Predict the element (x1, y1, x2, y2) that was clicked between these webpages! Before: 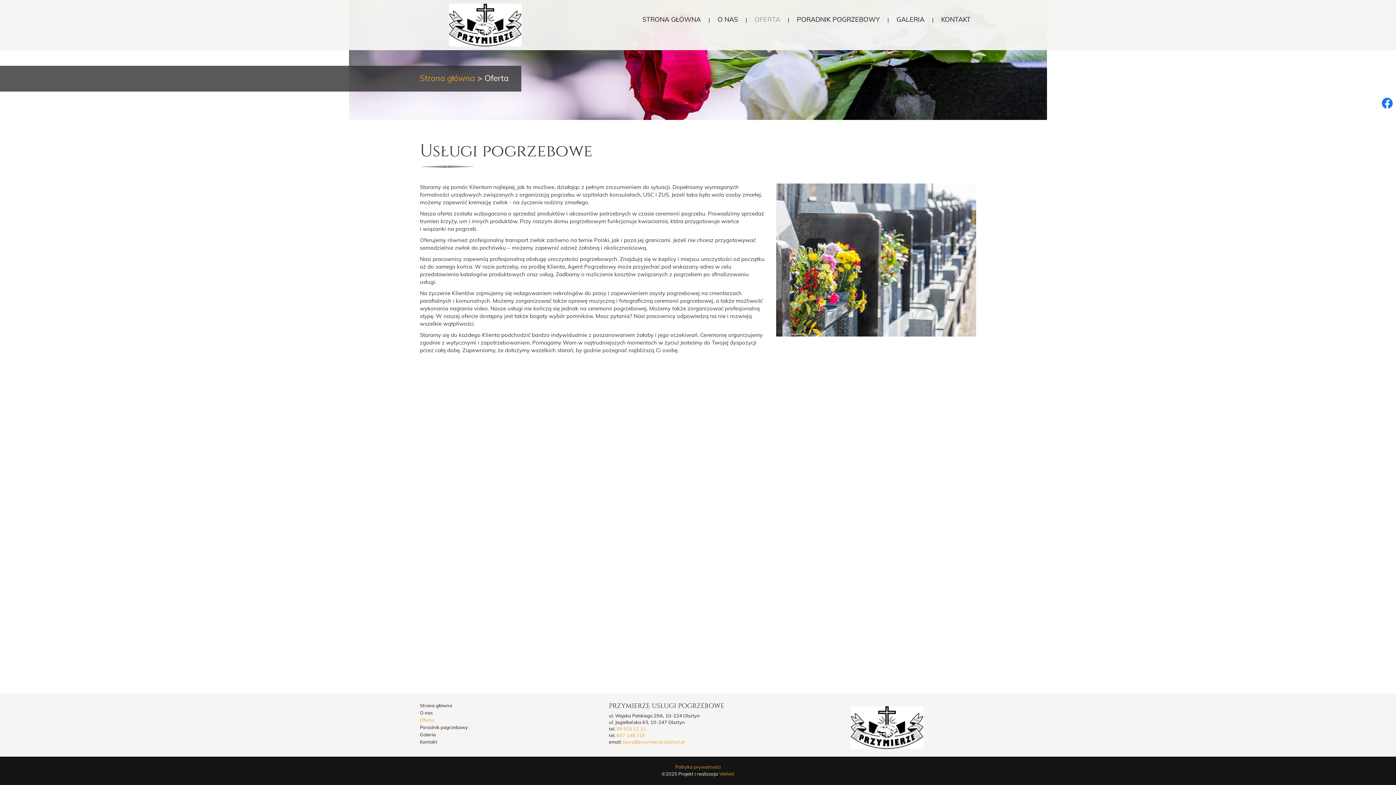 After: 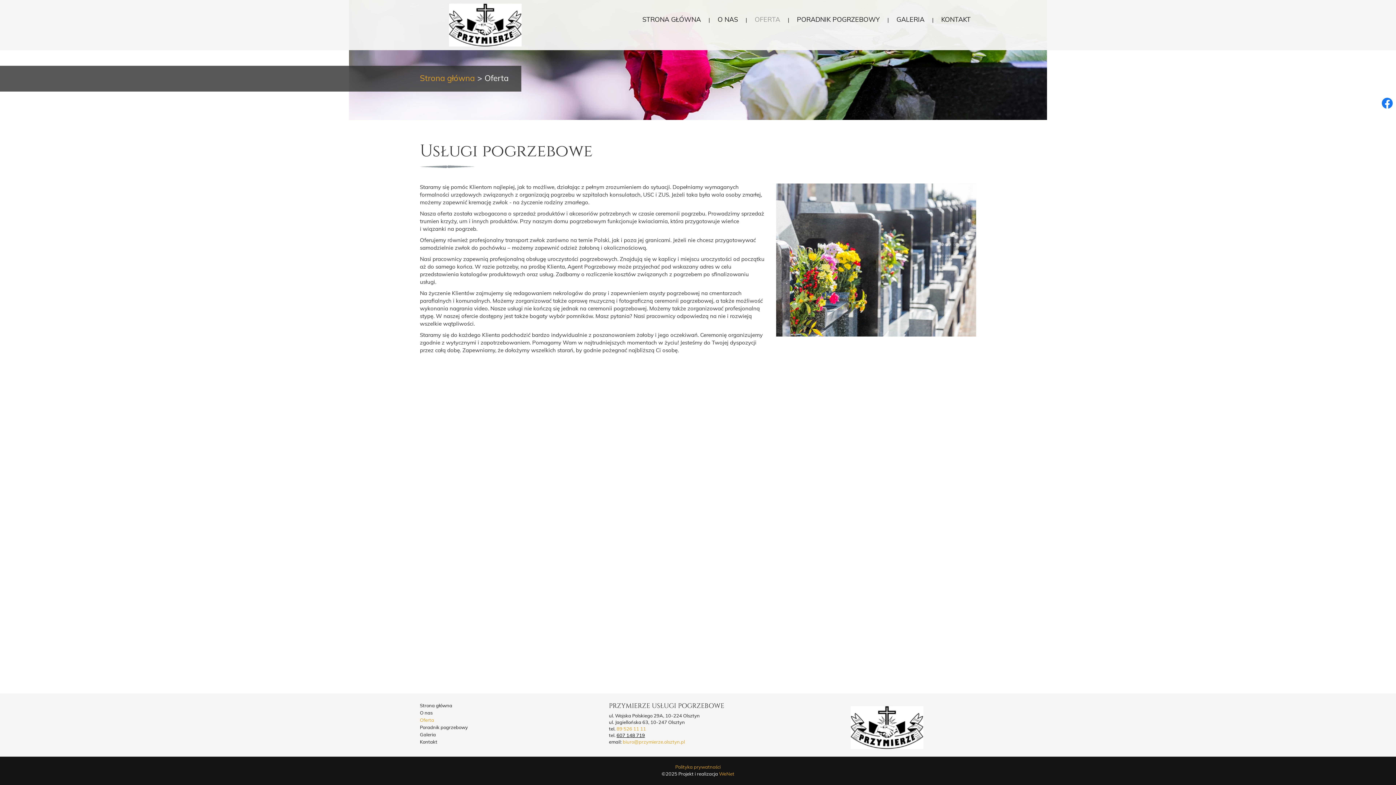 Action: bbox: (616, 733, 645, 738) label: 607 148 719